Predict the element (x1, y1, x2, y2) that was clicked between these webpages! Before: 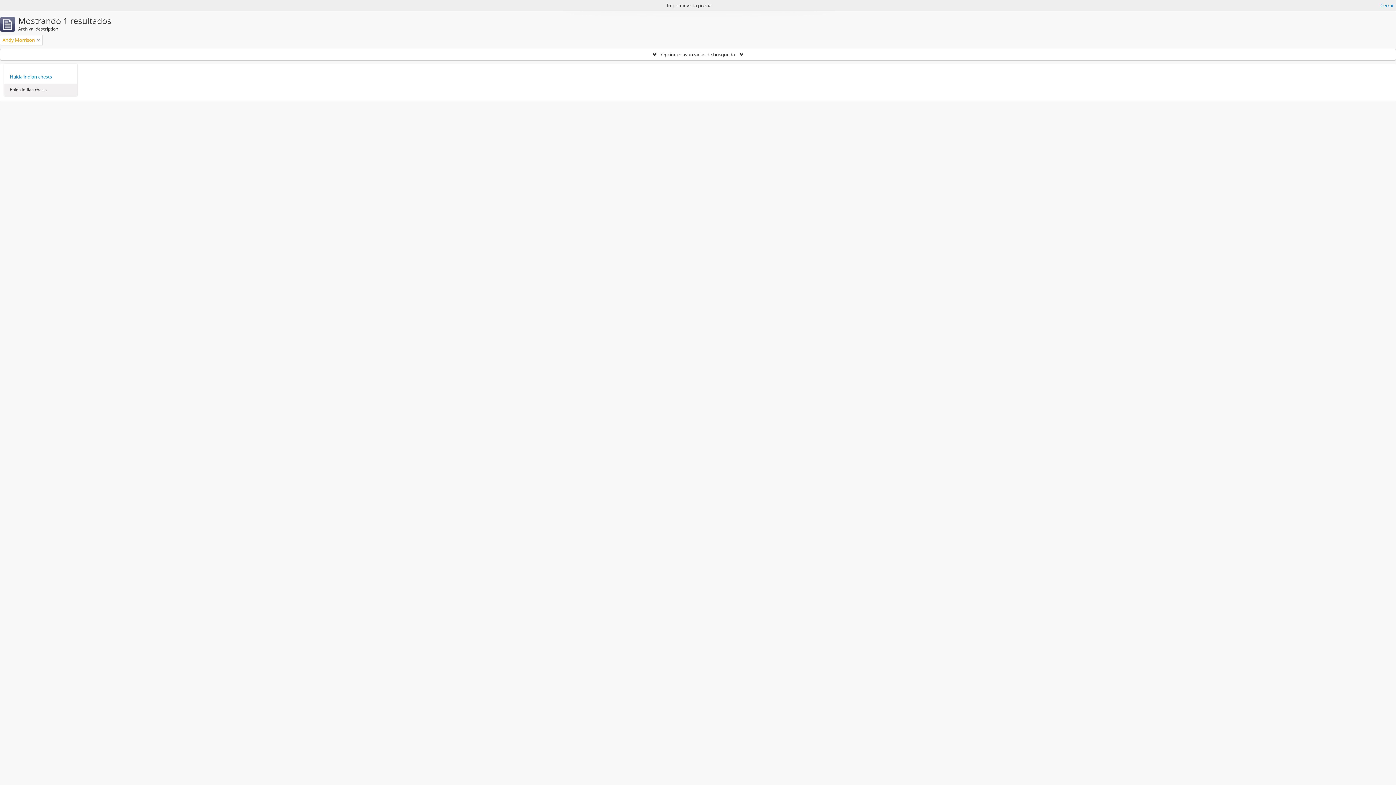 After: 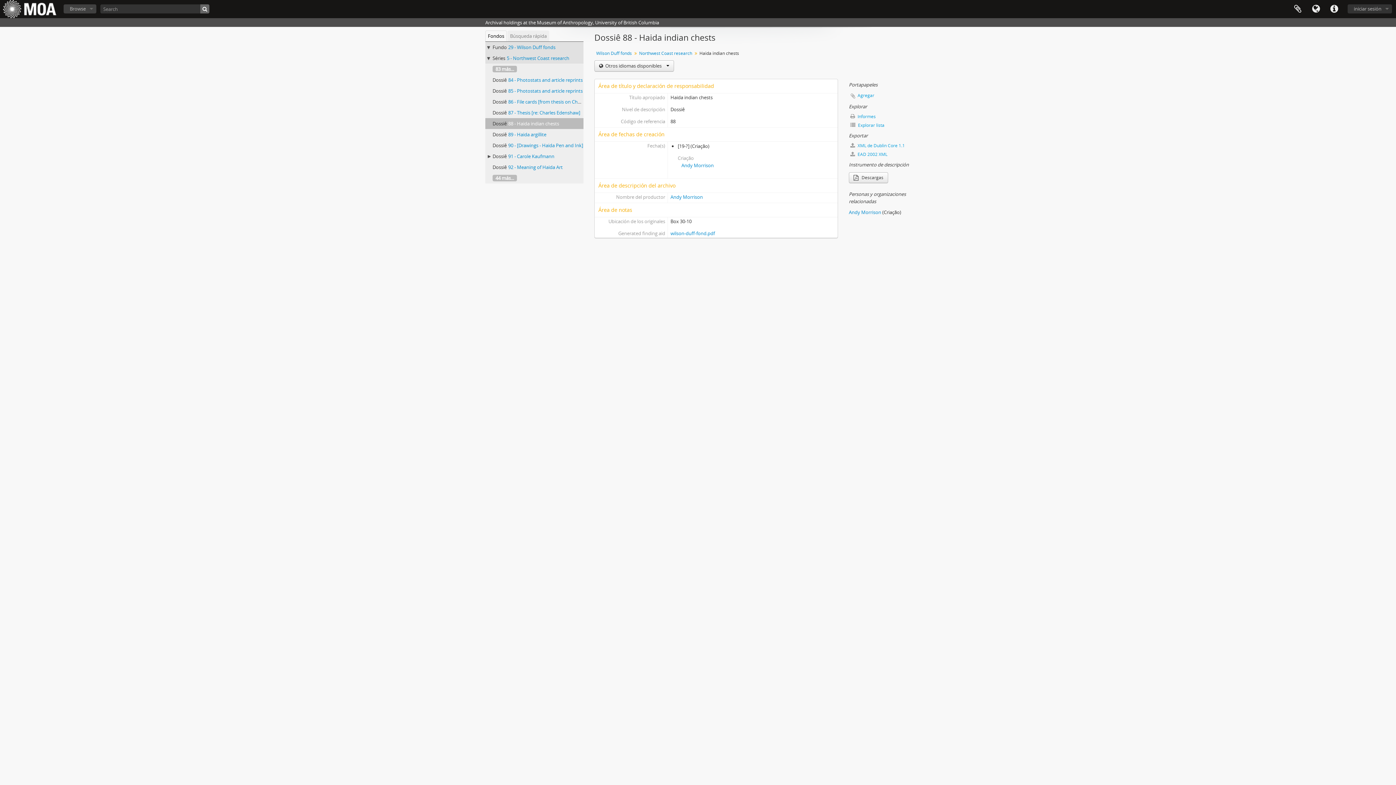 Action: label: Haida indian chests bbox: (9, 73, 71, 80)